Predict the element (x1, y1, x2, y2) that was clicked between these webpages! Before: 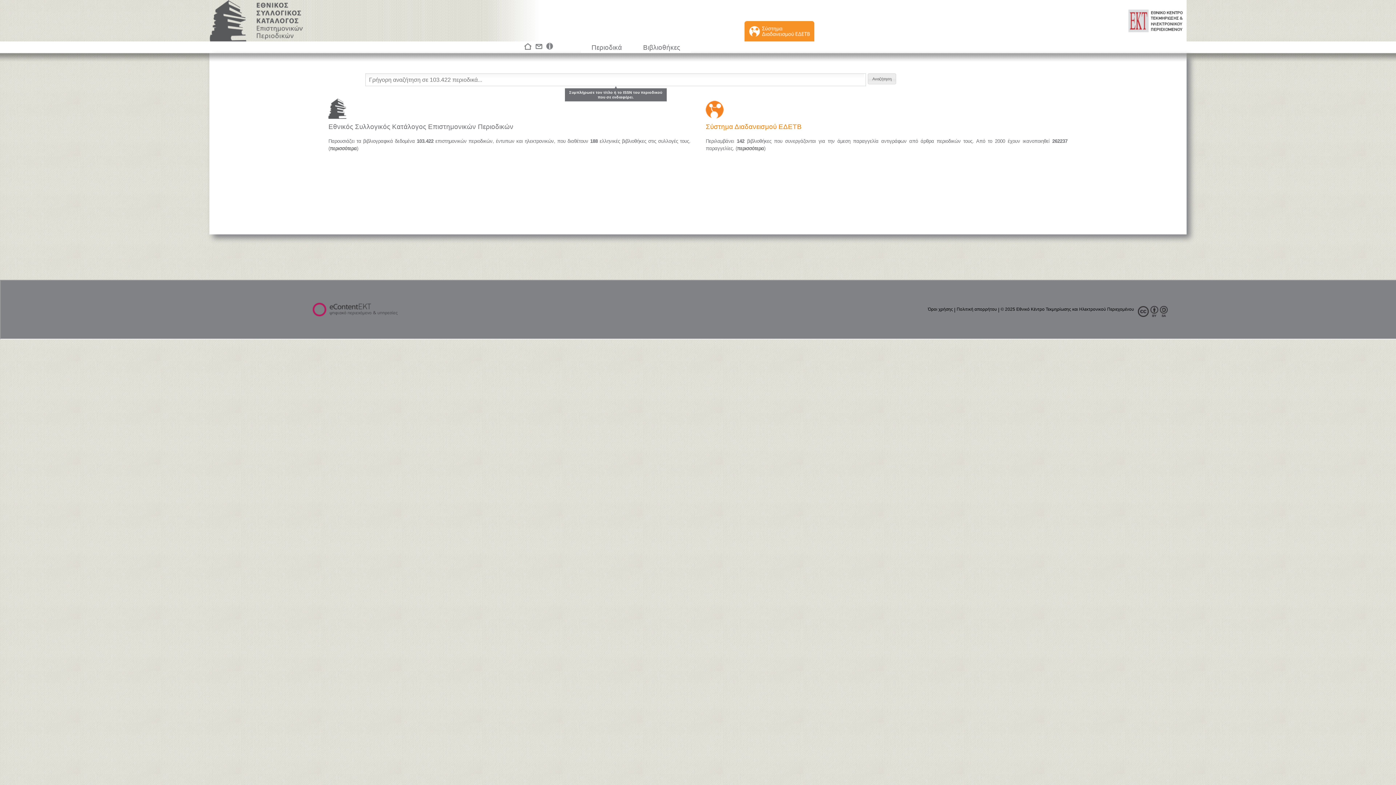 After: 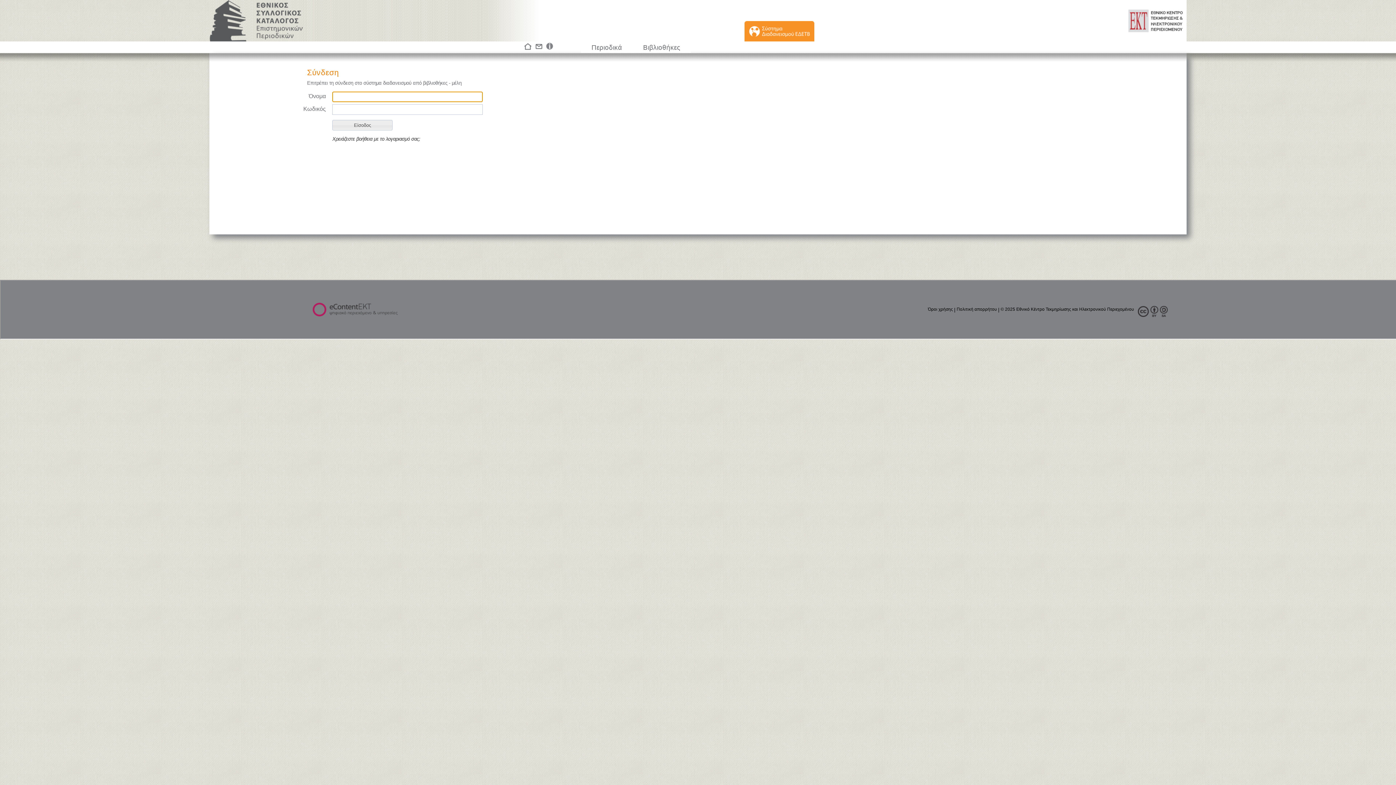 Action: bbox: (744, 34, 814, 40)